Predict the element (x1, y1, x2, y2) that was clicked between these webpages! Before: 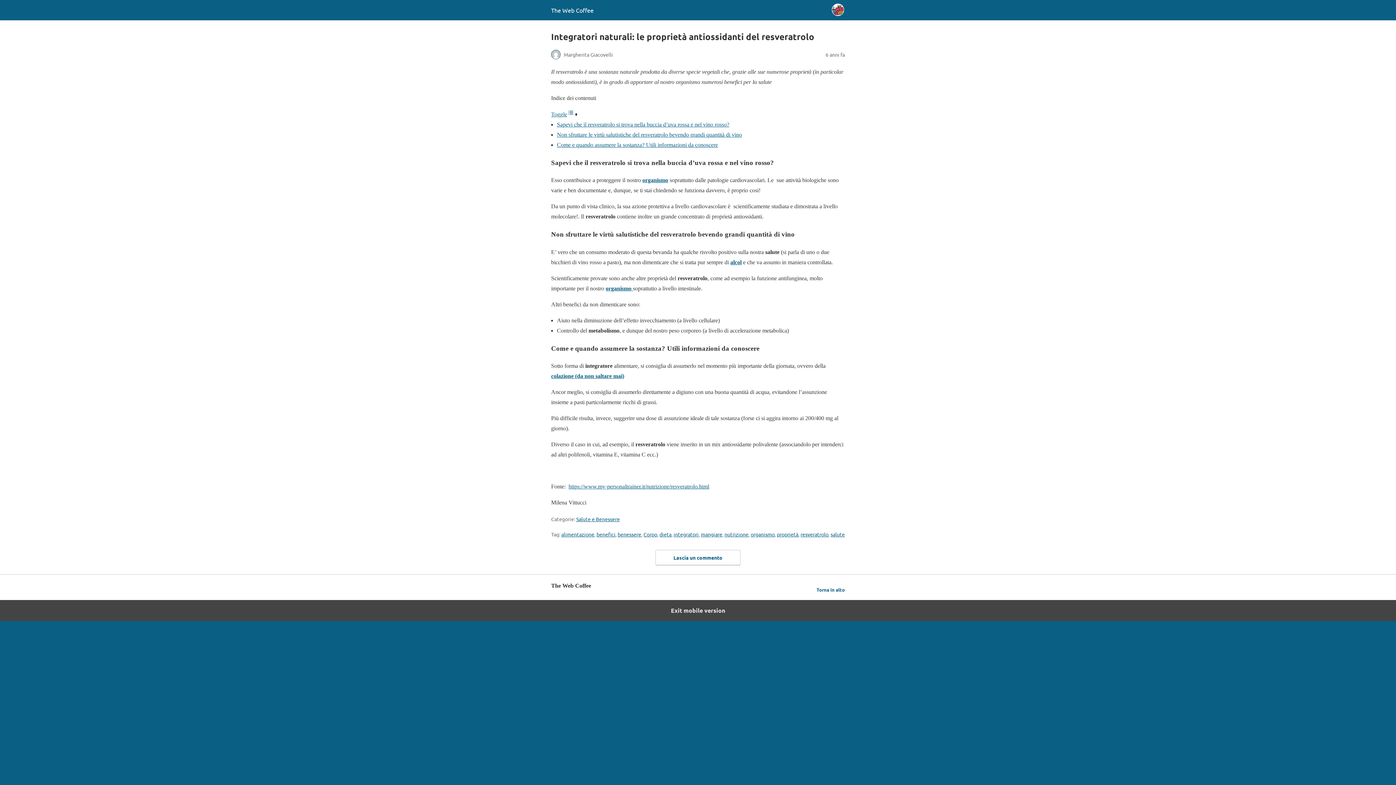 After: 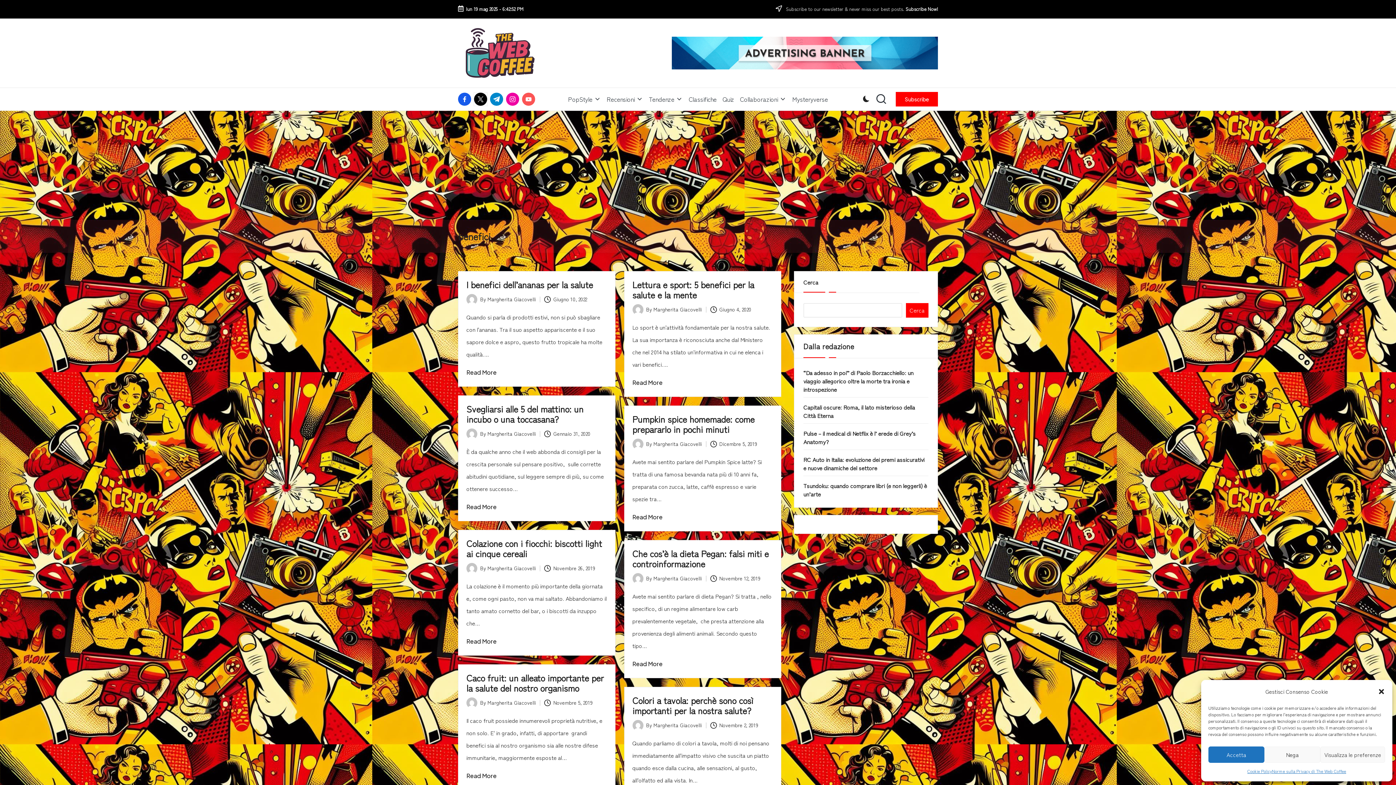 Action: label: benefici bbox: (596, 531, 615, 537)